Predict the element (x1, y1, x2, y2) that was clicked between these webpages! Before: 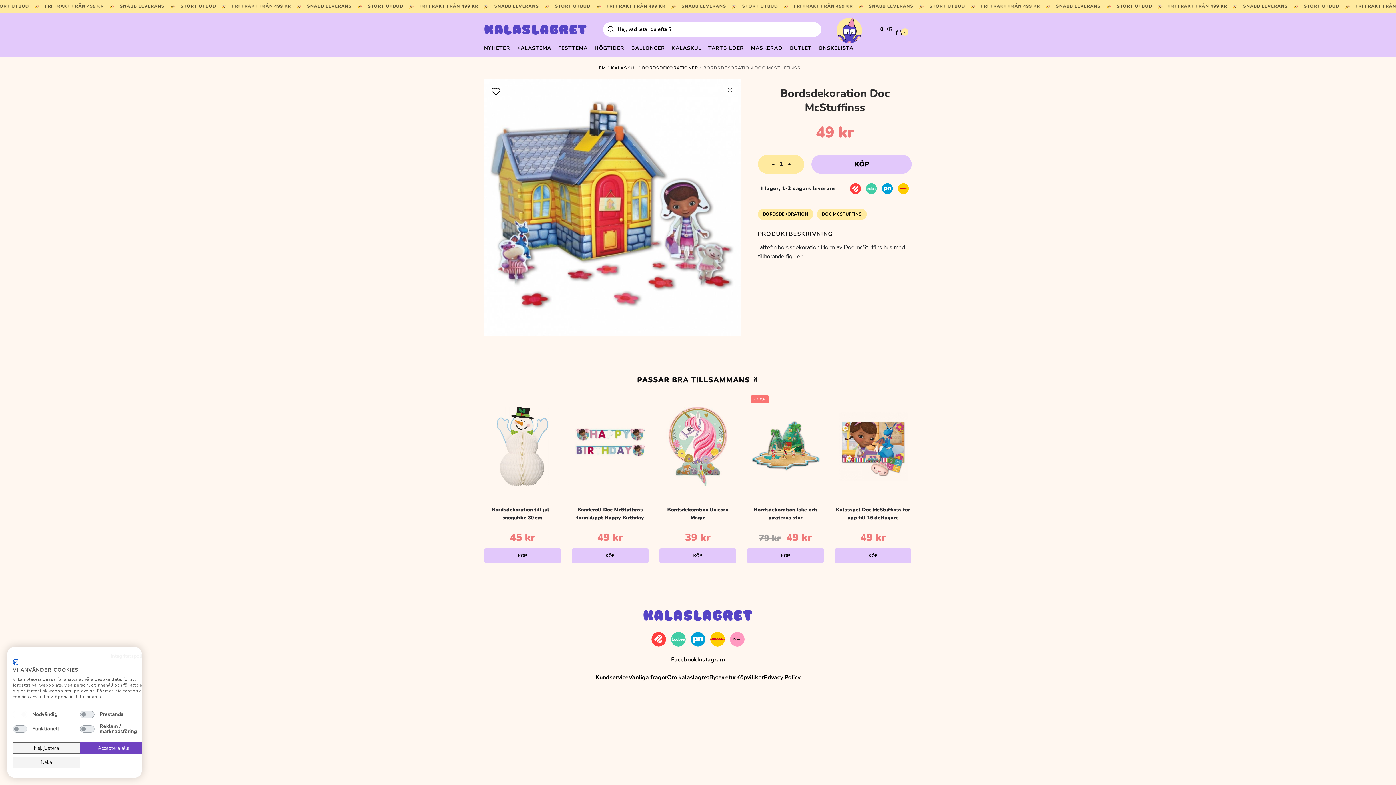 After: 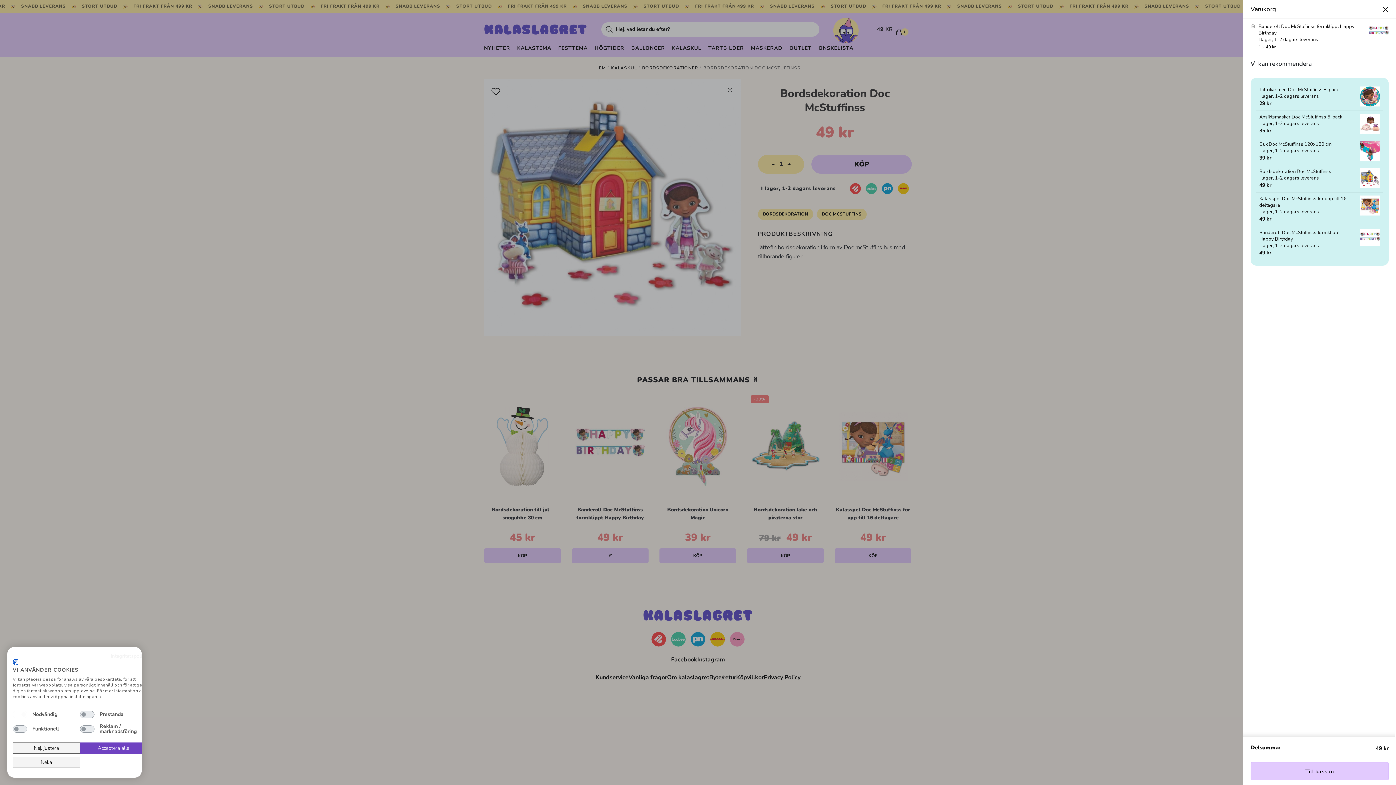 Action: label: Lägg till i varukorgen: ”Banderoll Doc McStuffinss formklippt Happy Birthday” bbox: (571, 548, 648, 563)